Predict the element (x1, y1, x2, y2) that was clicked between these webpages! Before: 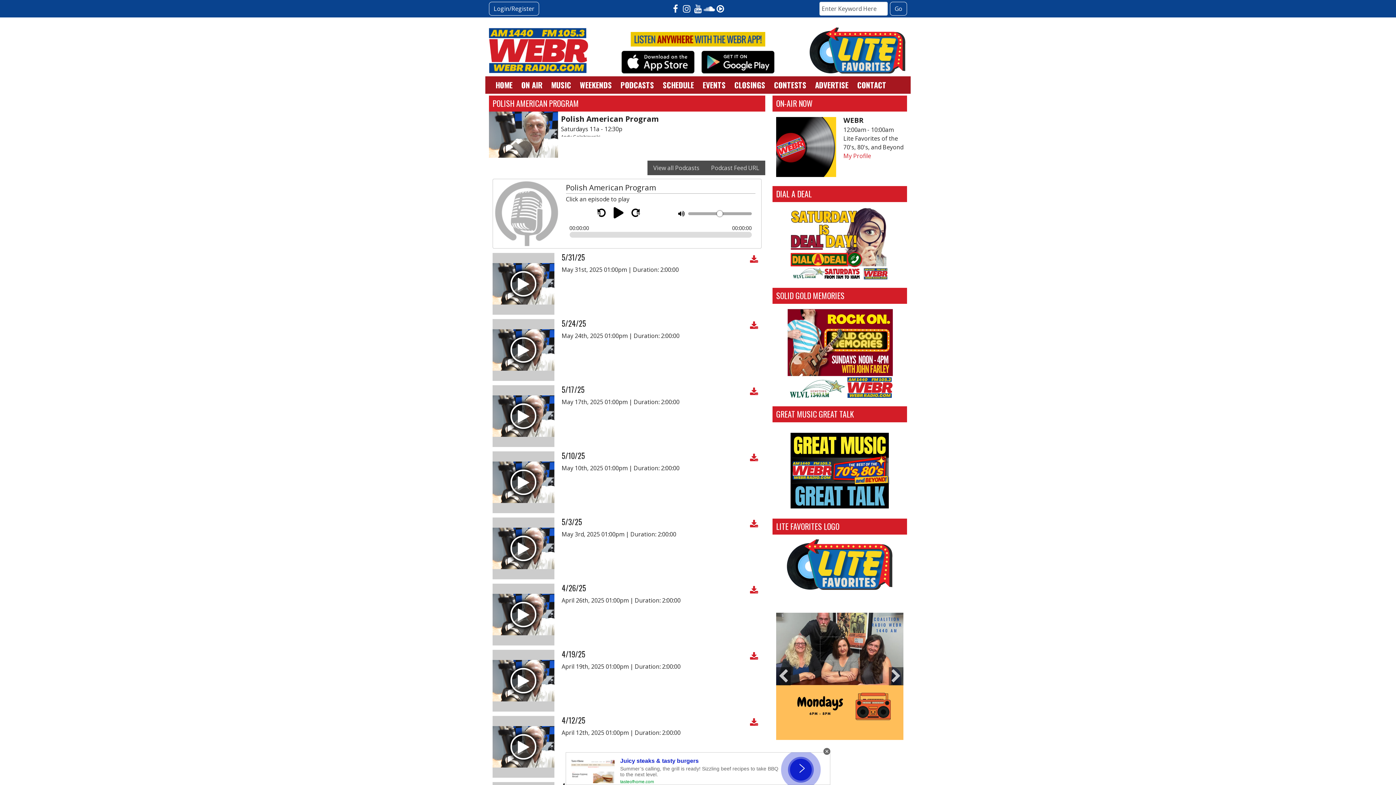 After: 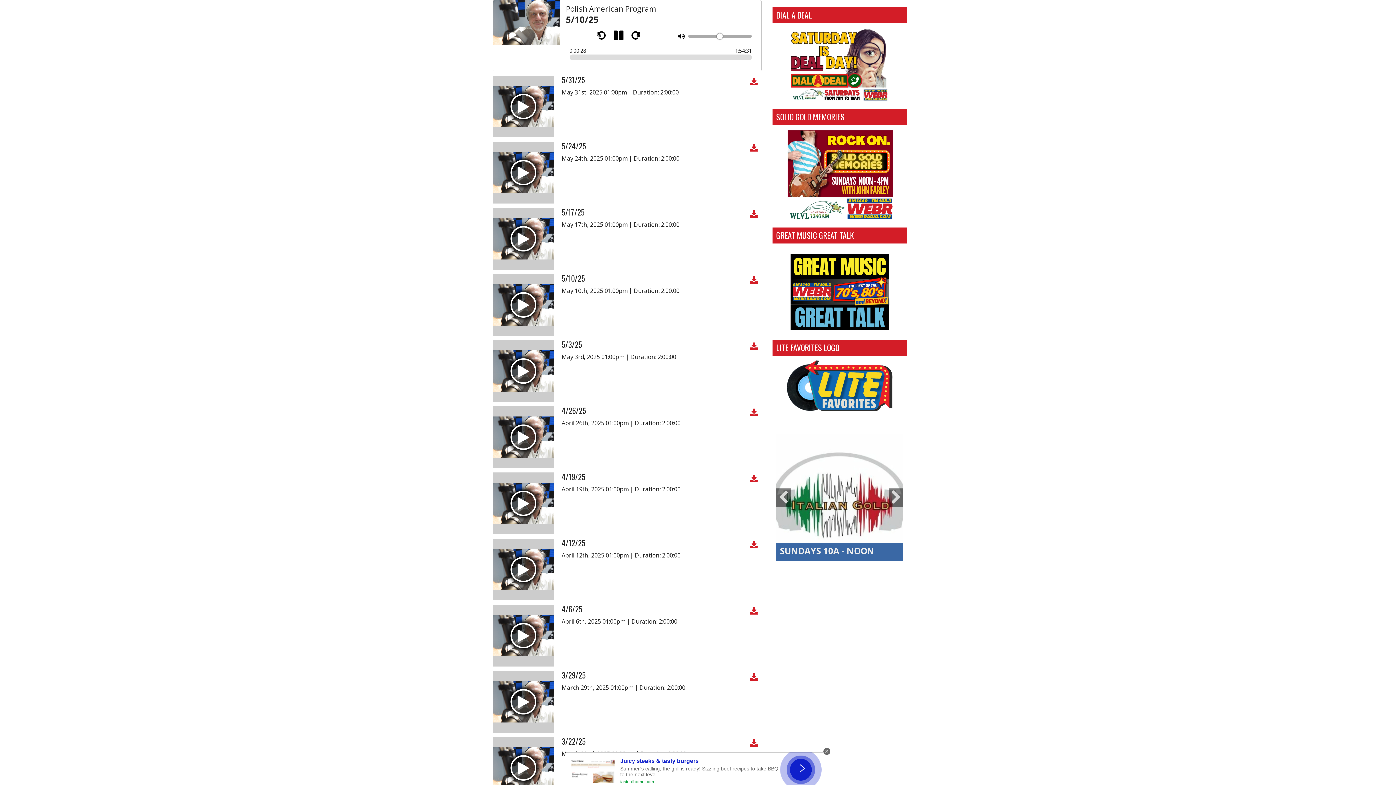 Action: bbox: (510, 469, 536, 495)